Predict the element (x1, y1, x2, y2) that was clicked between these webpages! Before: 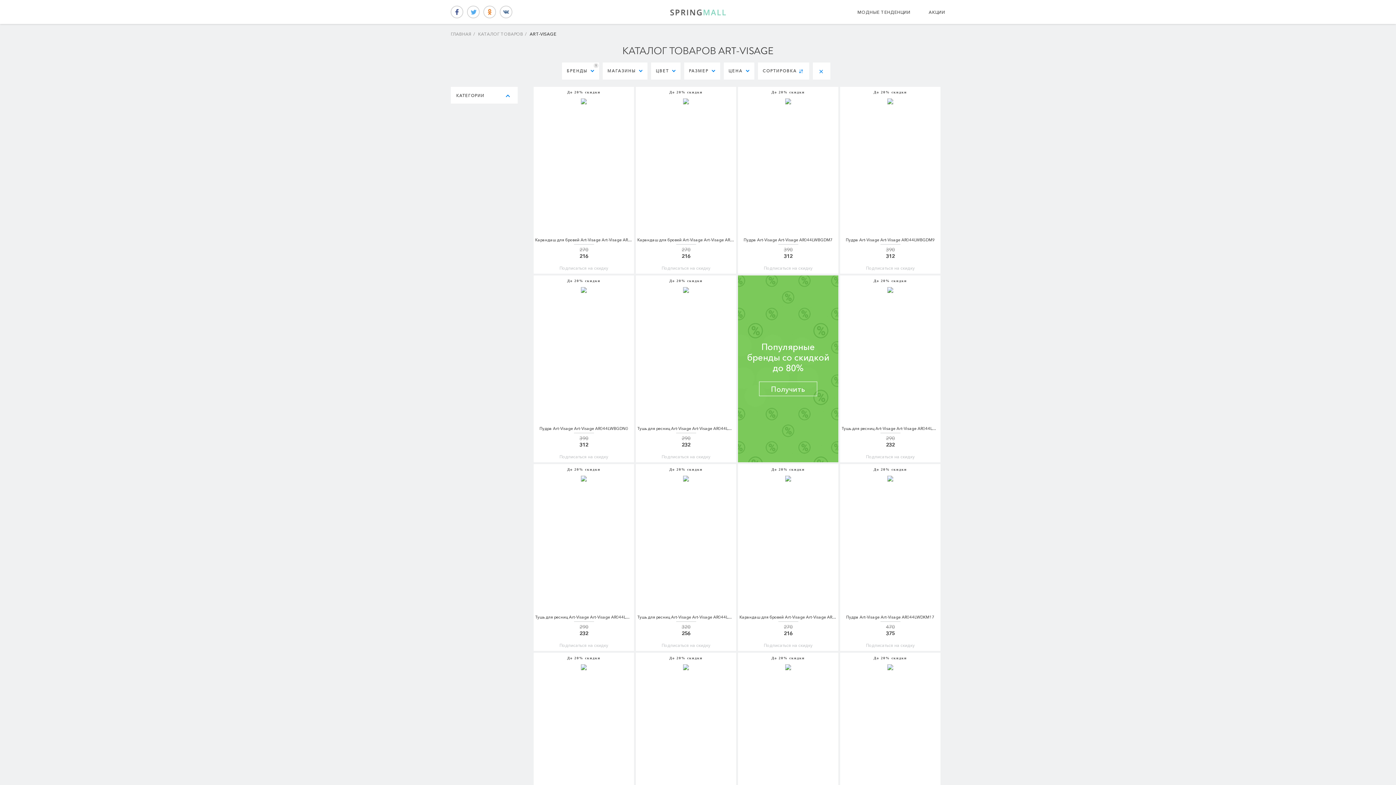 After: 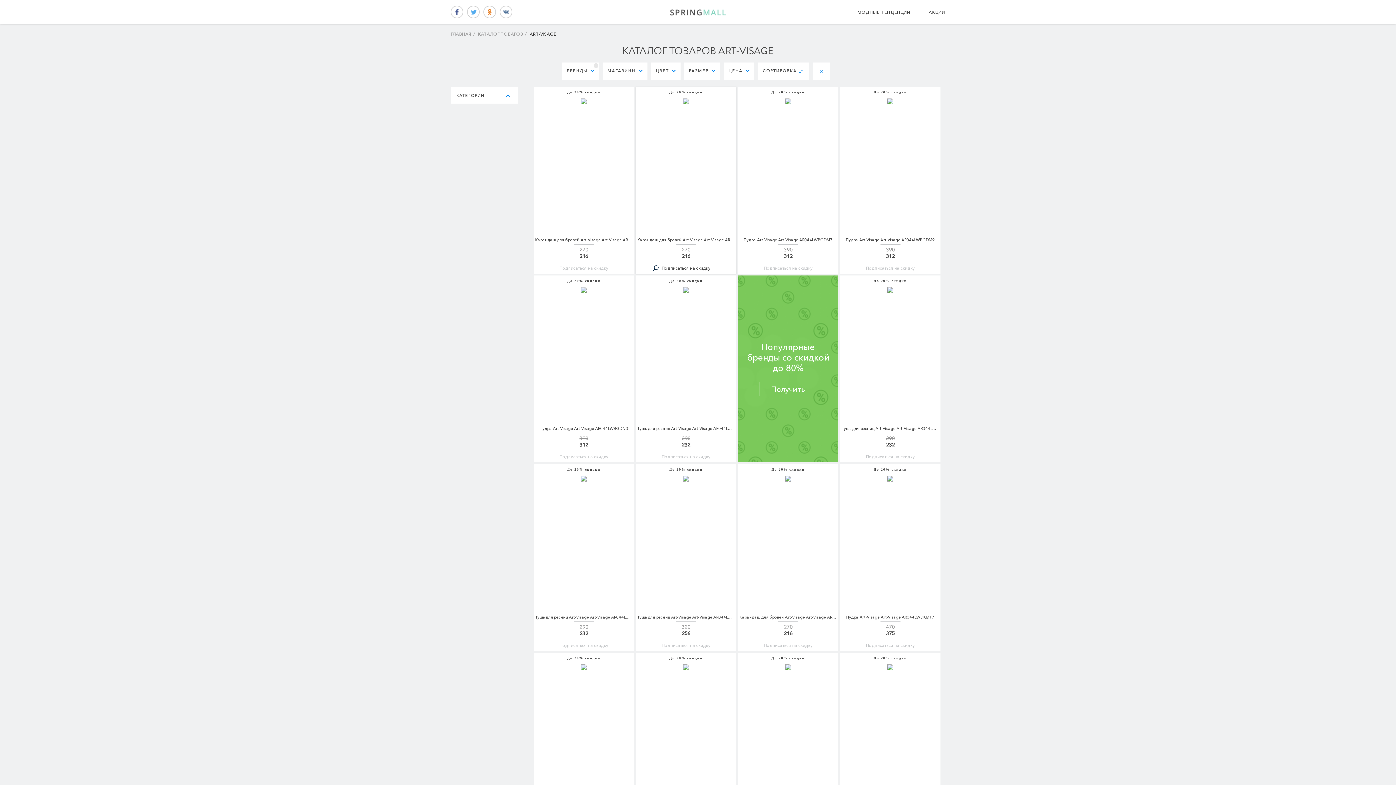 Action: label: Карандаш для бровей Art-Visage Art-Visage AR044LWBGDL2 bbox: (637, 237, 734, 242)